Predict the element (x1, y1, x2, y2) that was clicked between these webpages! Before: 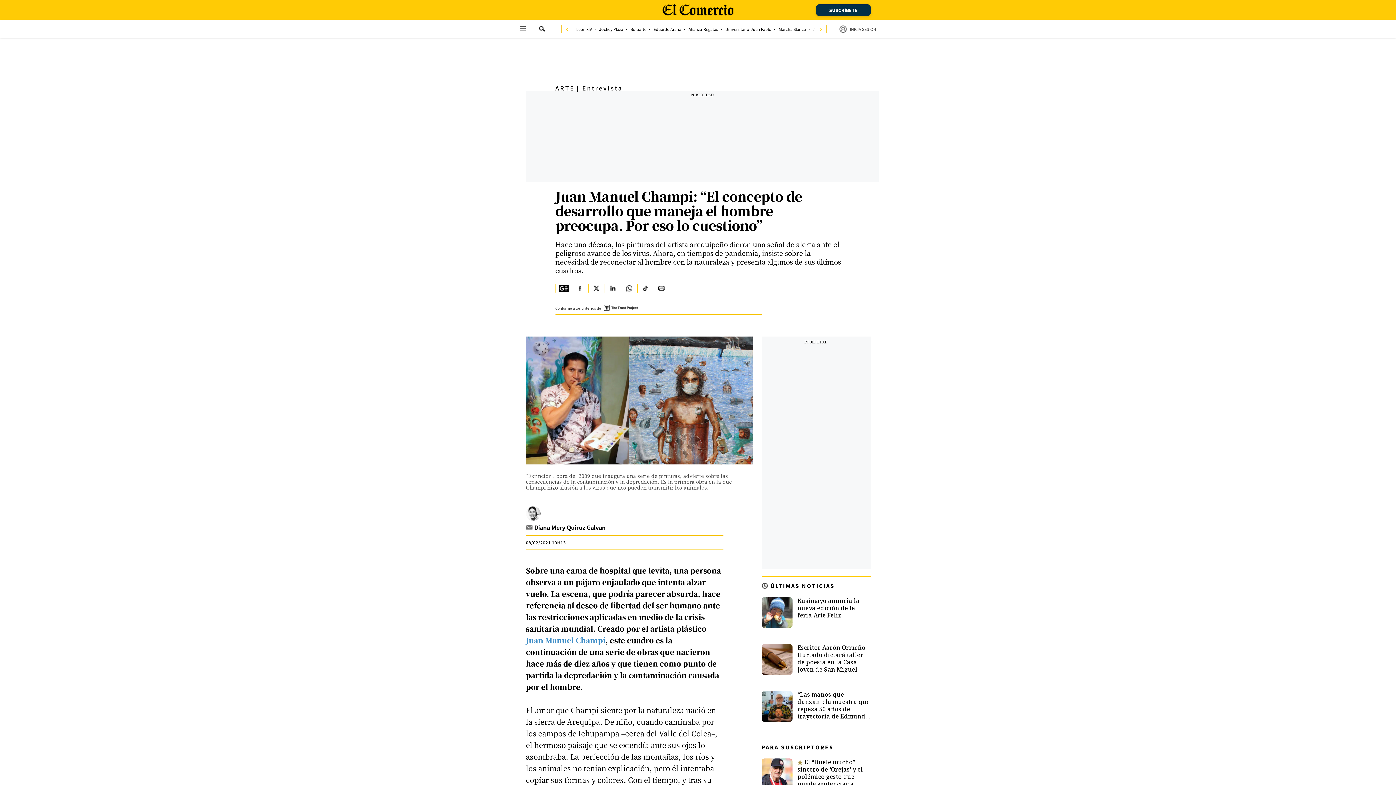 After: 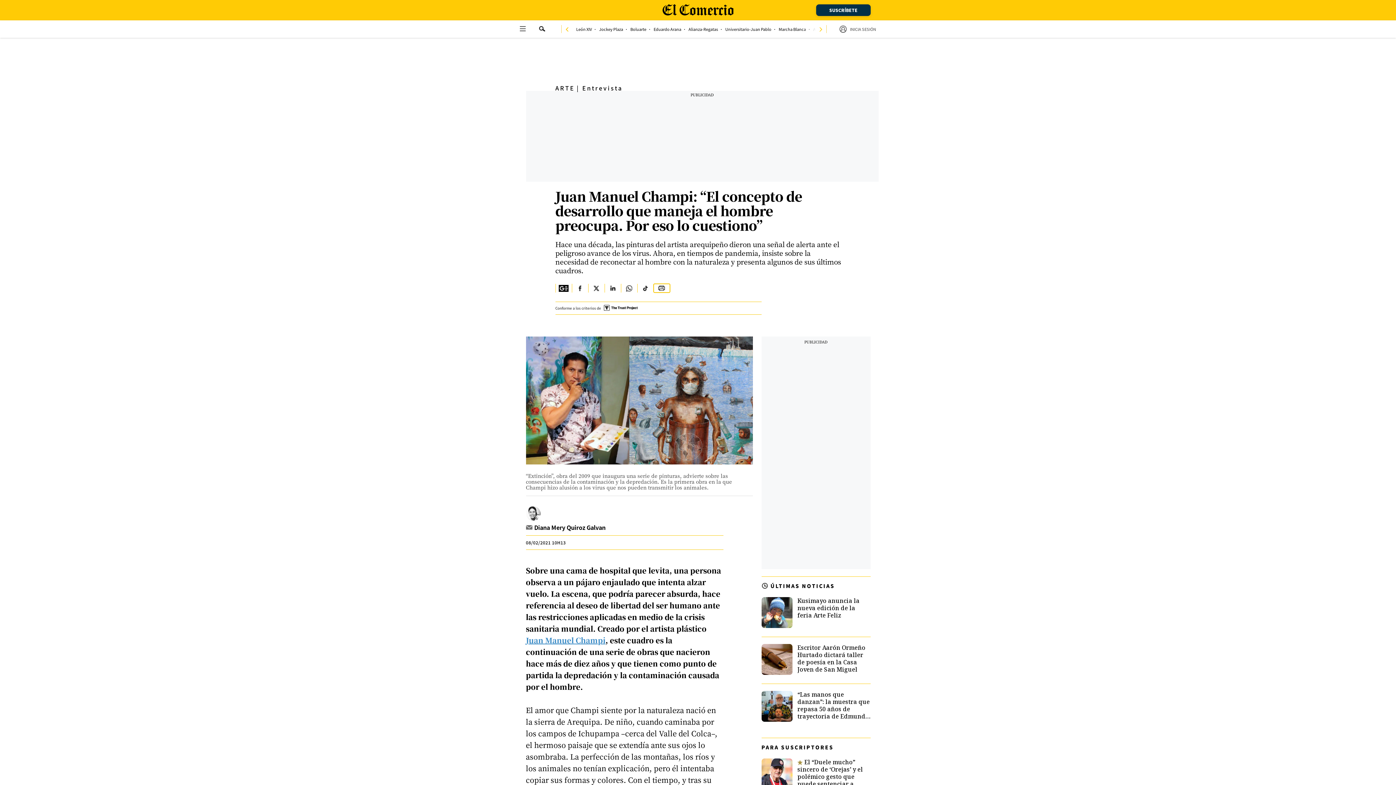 Action: label: Imprimir bbox: (653, 284, 670, 292)